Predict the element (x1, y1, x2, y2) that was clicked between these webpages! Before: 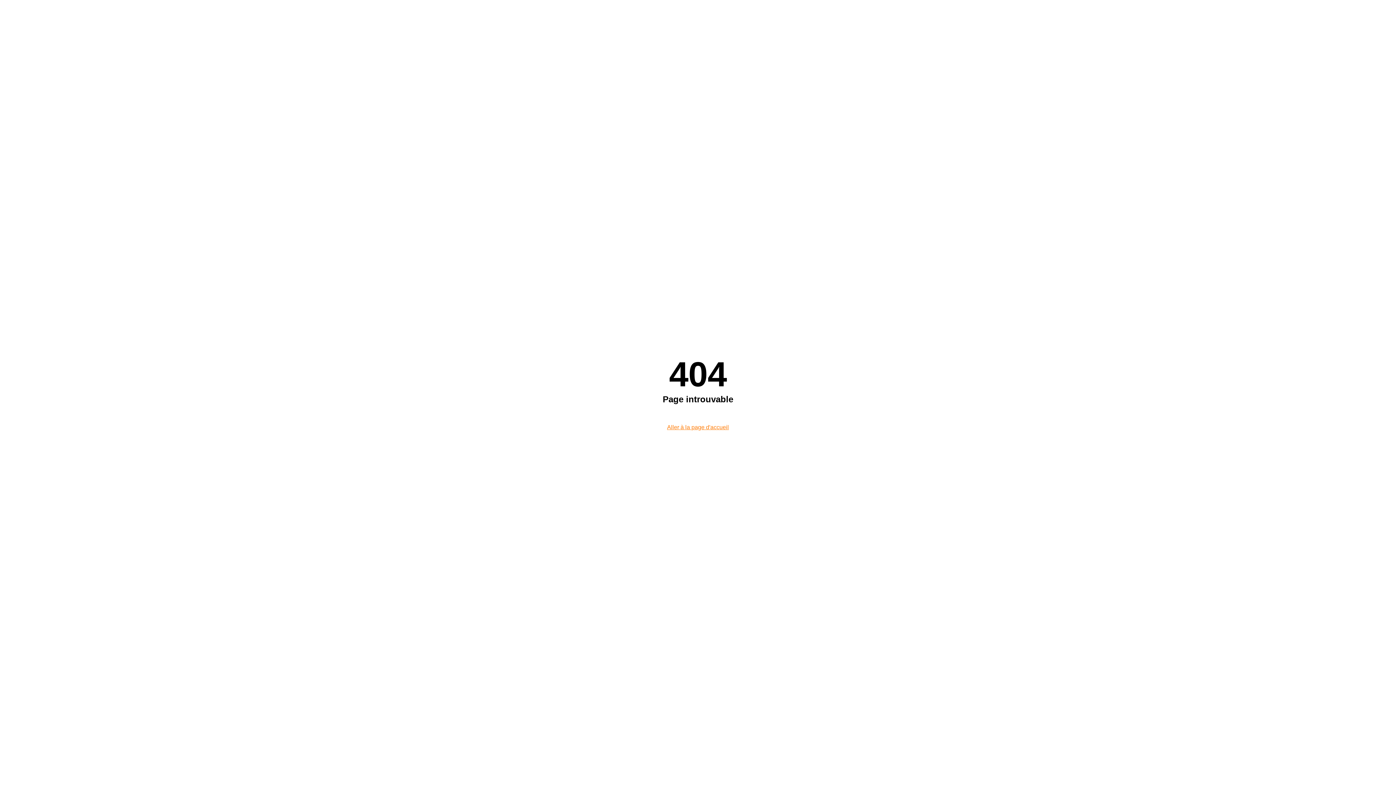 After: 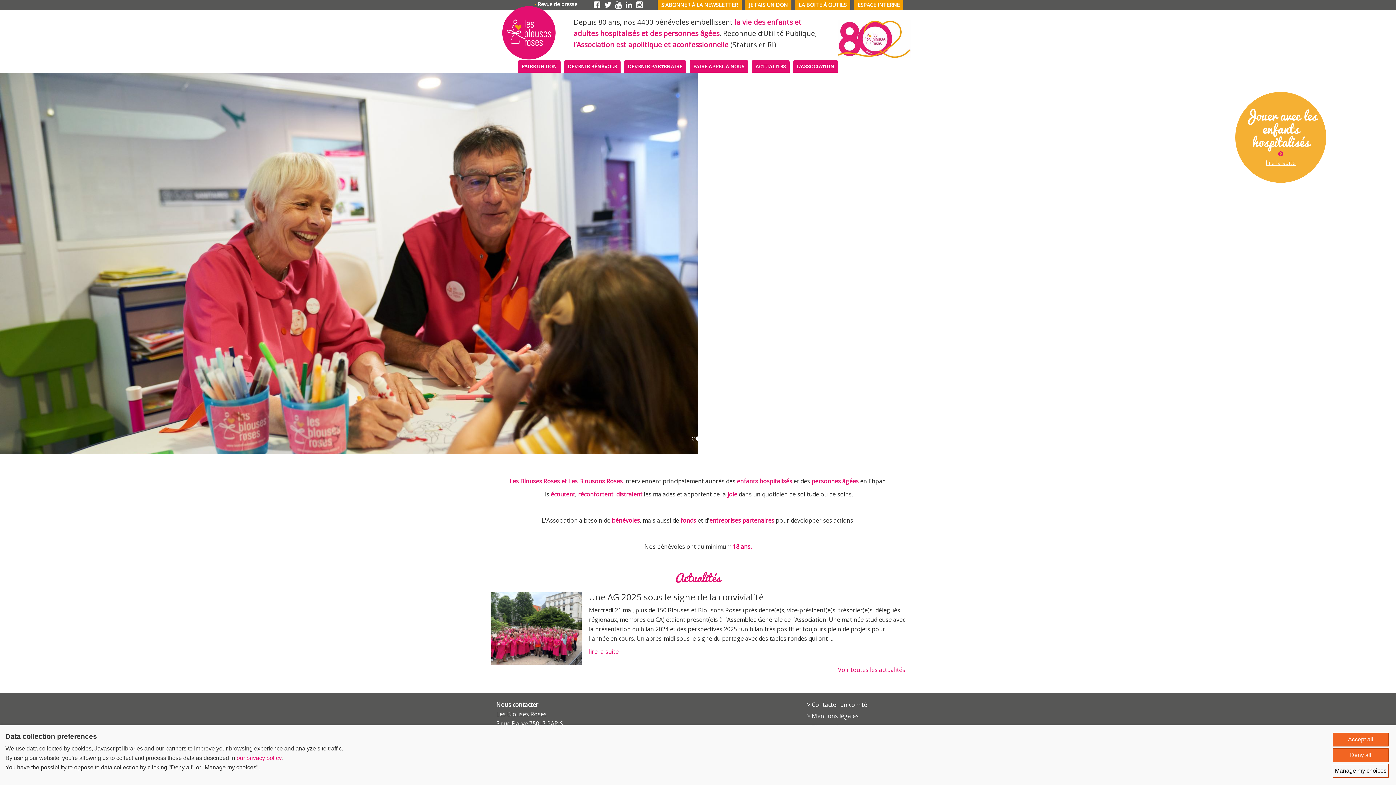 Action: label: Aller à la page d'accueil bbox: (667, 424, 729, 430)